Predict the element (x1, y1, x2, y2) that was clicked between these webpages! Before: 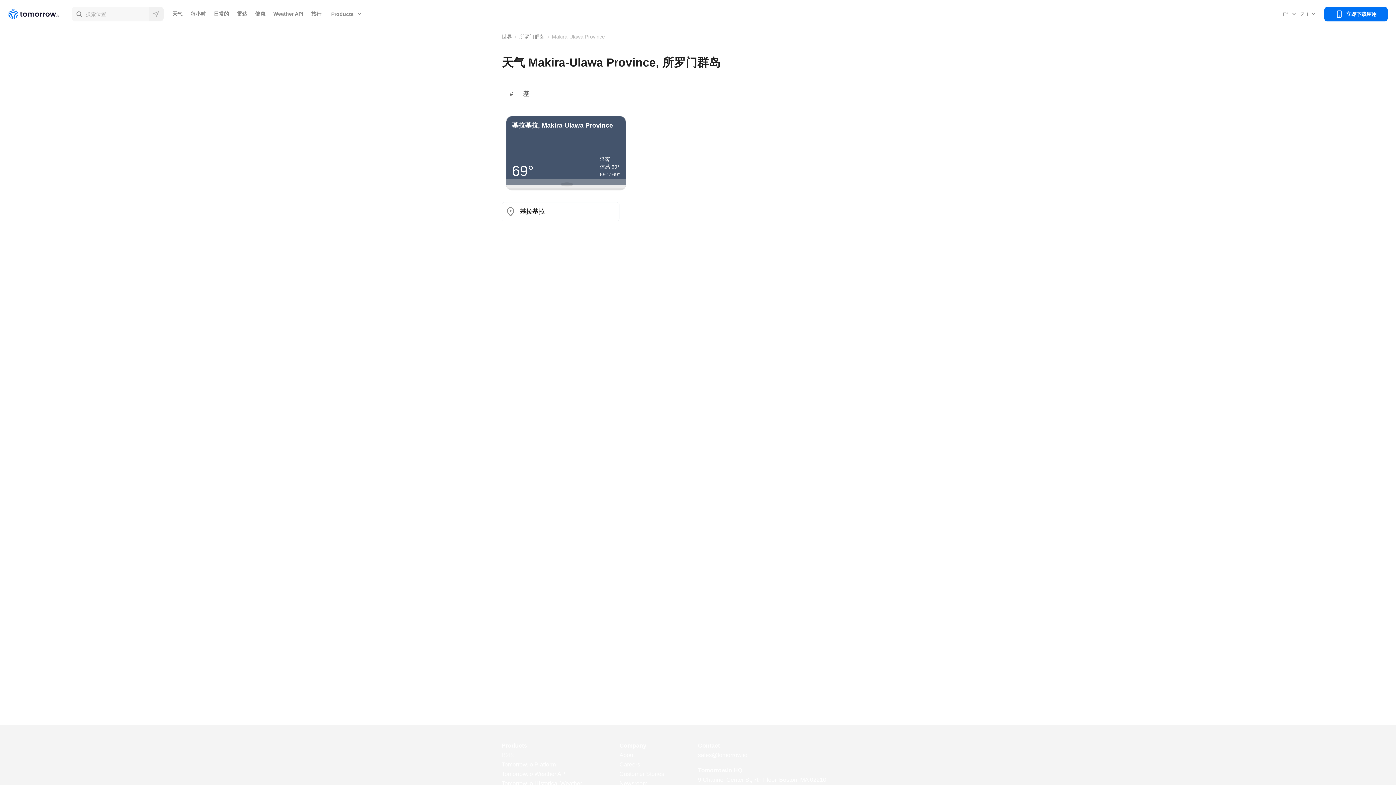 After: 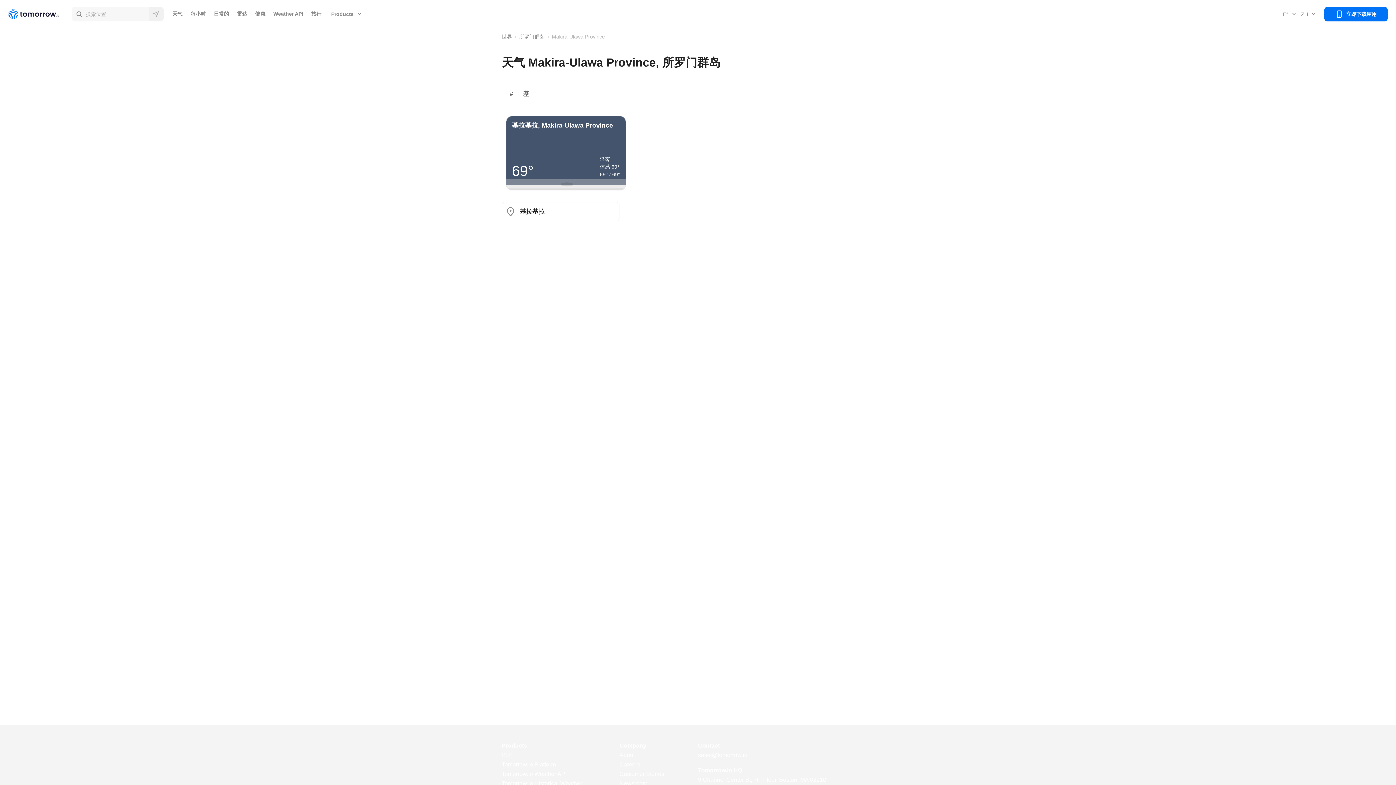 Action: bbox: (1299, 7, 1319, 20) label: ZH